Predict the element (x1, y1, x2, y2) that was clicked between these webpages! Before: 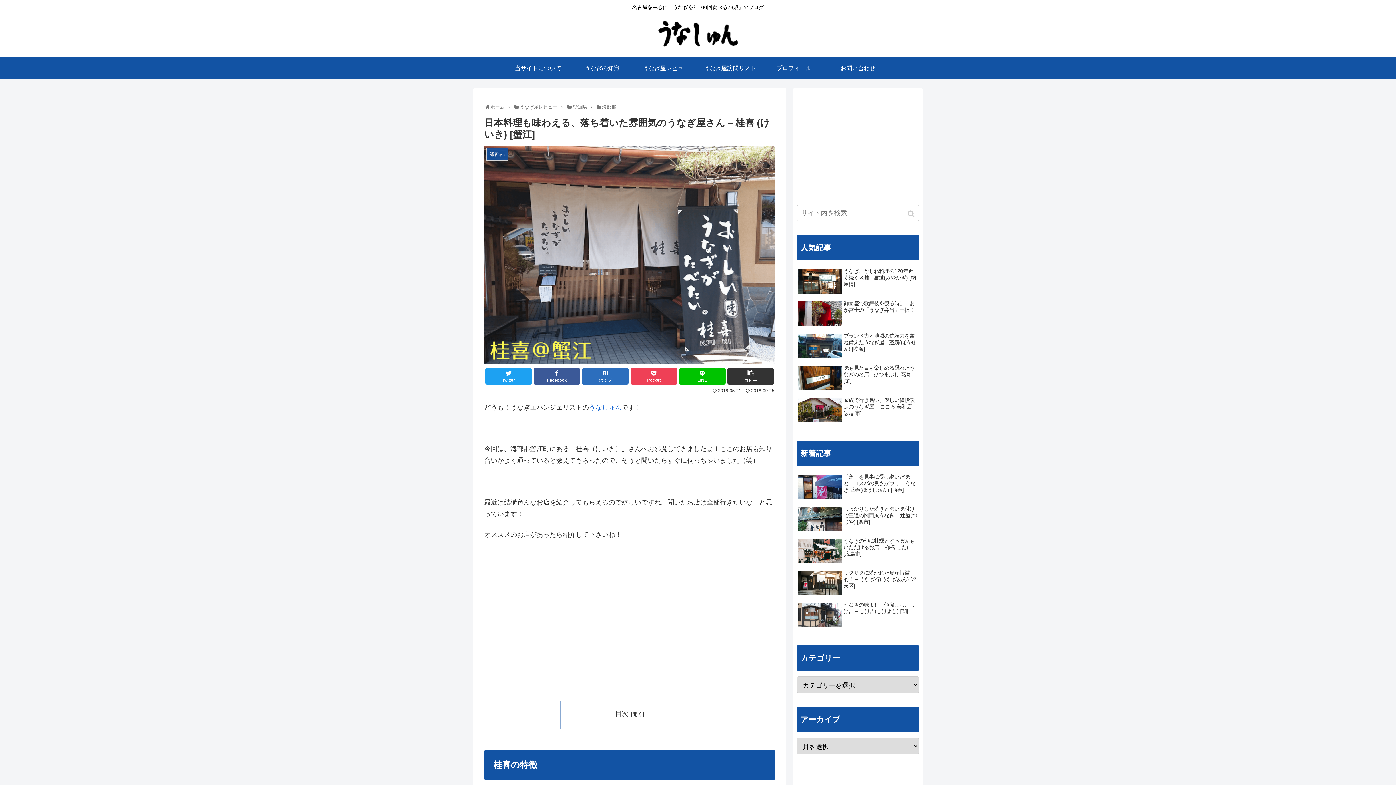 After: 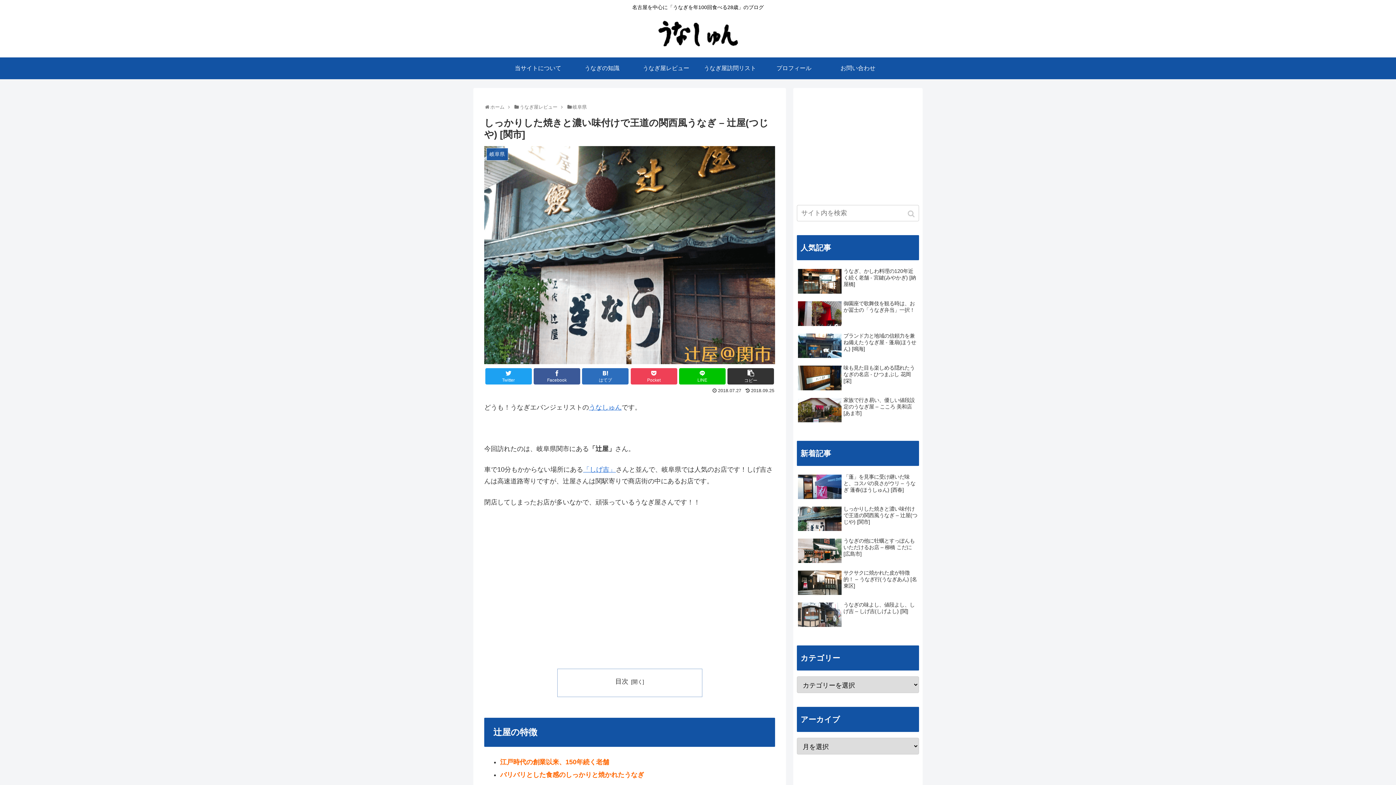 Action: label: しっかりした焼きと濃い味付けで王道の関西風うなぎ – 辻屋(つじや) [関市] bbox: (797, 503, 919, 534)